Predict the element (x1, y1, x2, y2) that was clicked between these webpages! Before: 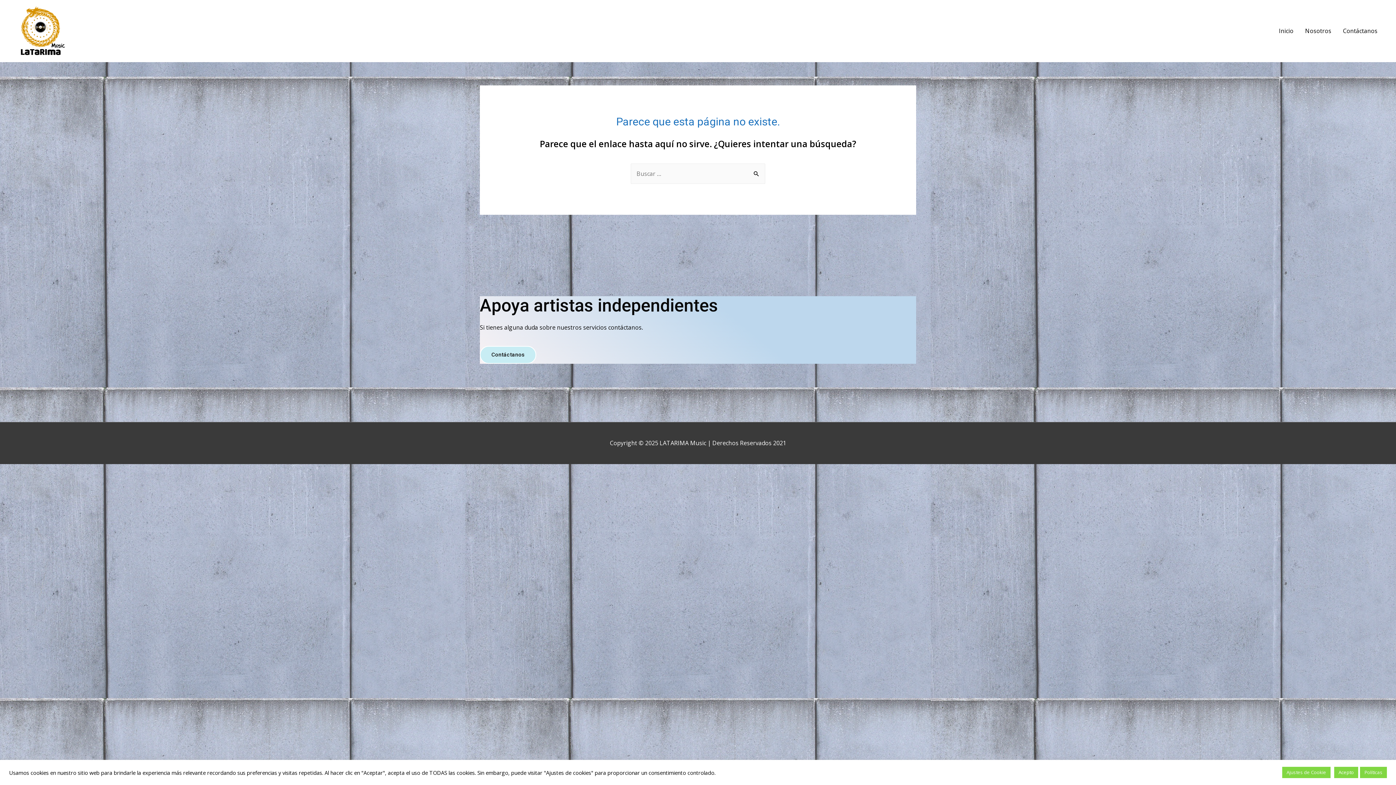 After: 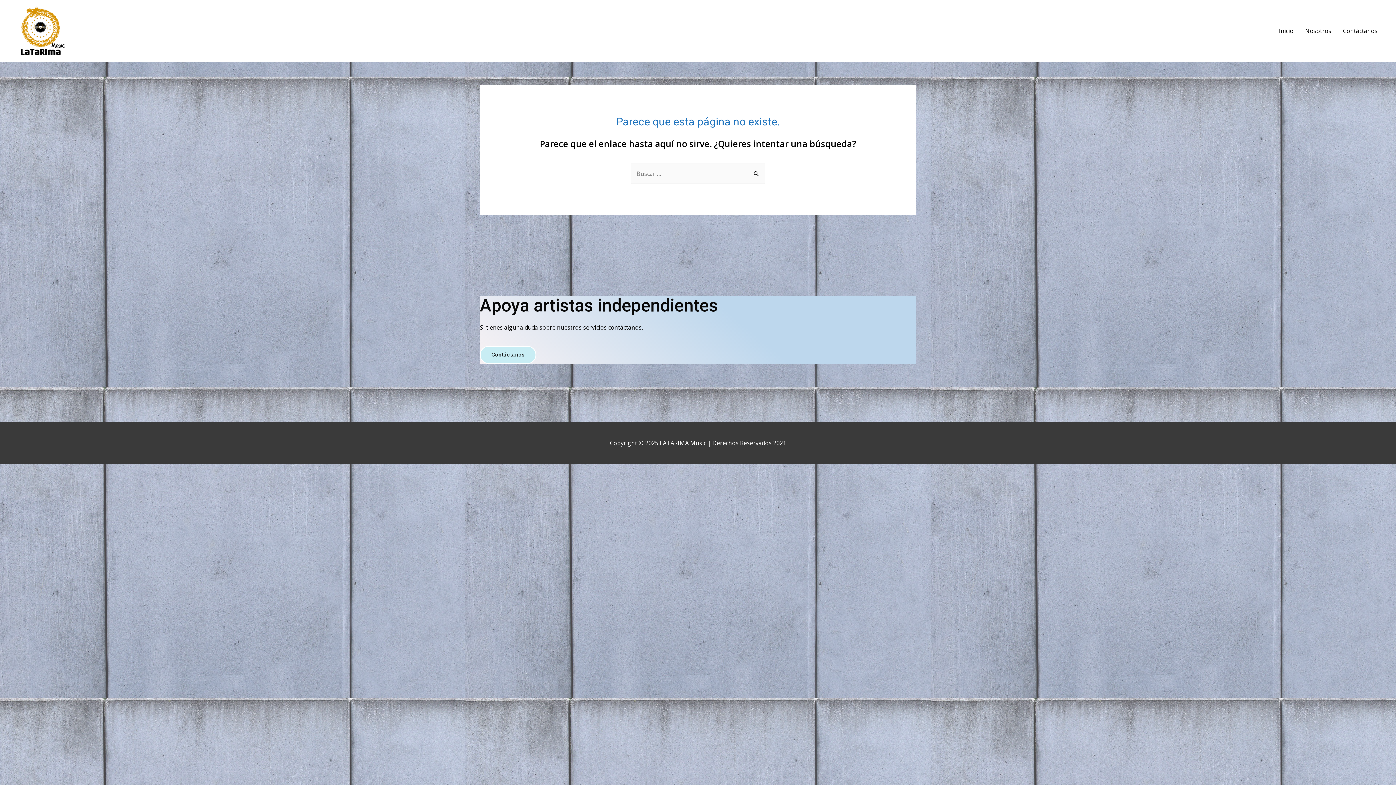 Action: bbox: (1360, 767, 1387, 778) label: Políticas